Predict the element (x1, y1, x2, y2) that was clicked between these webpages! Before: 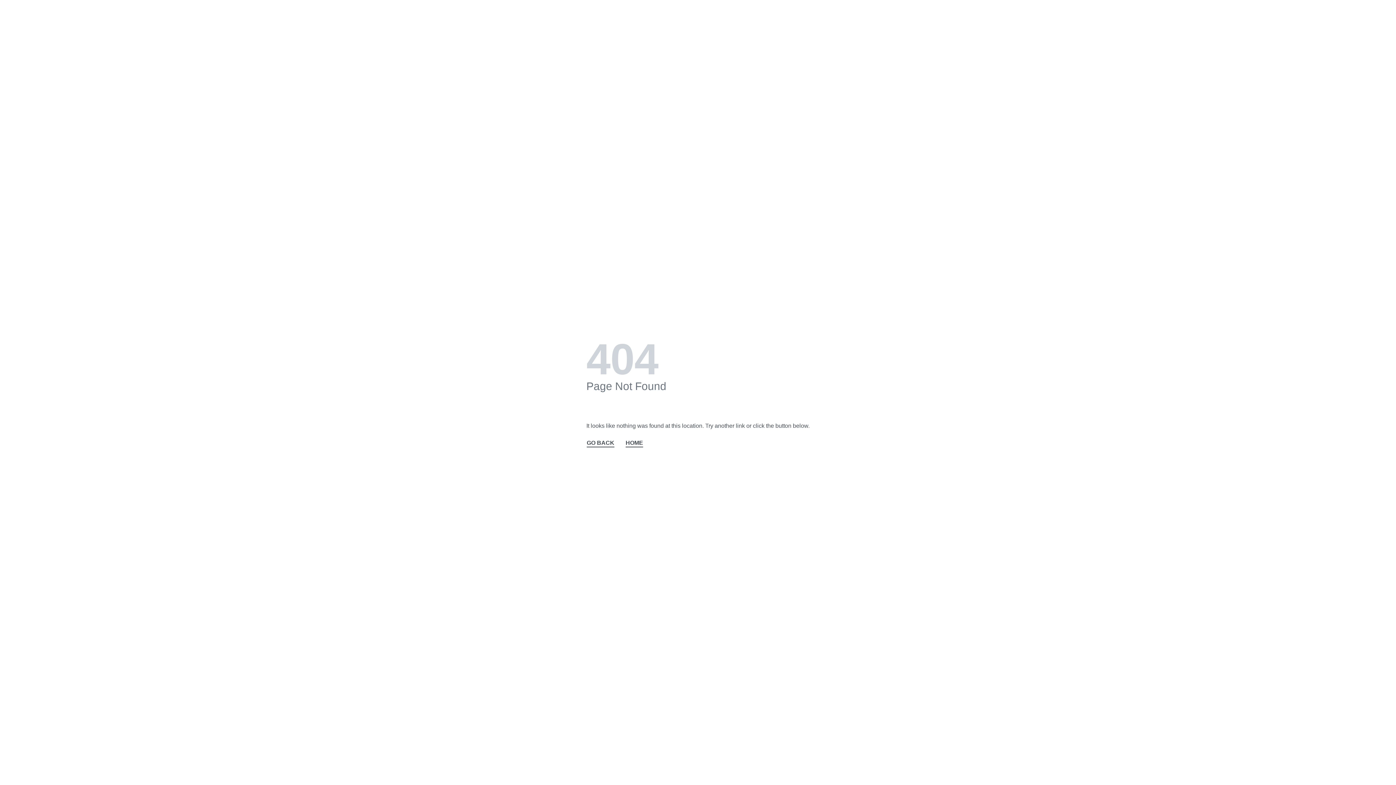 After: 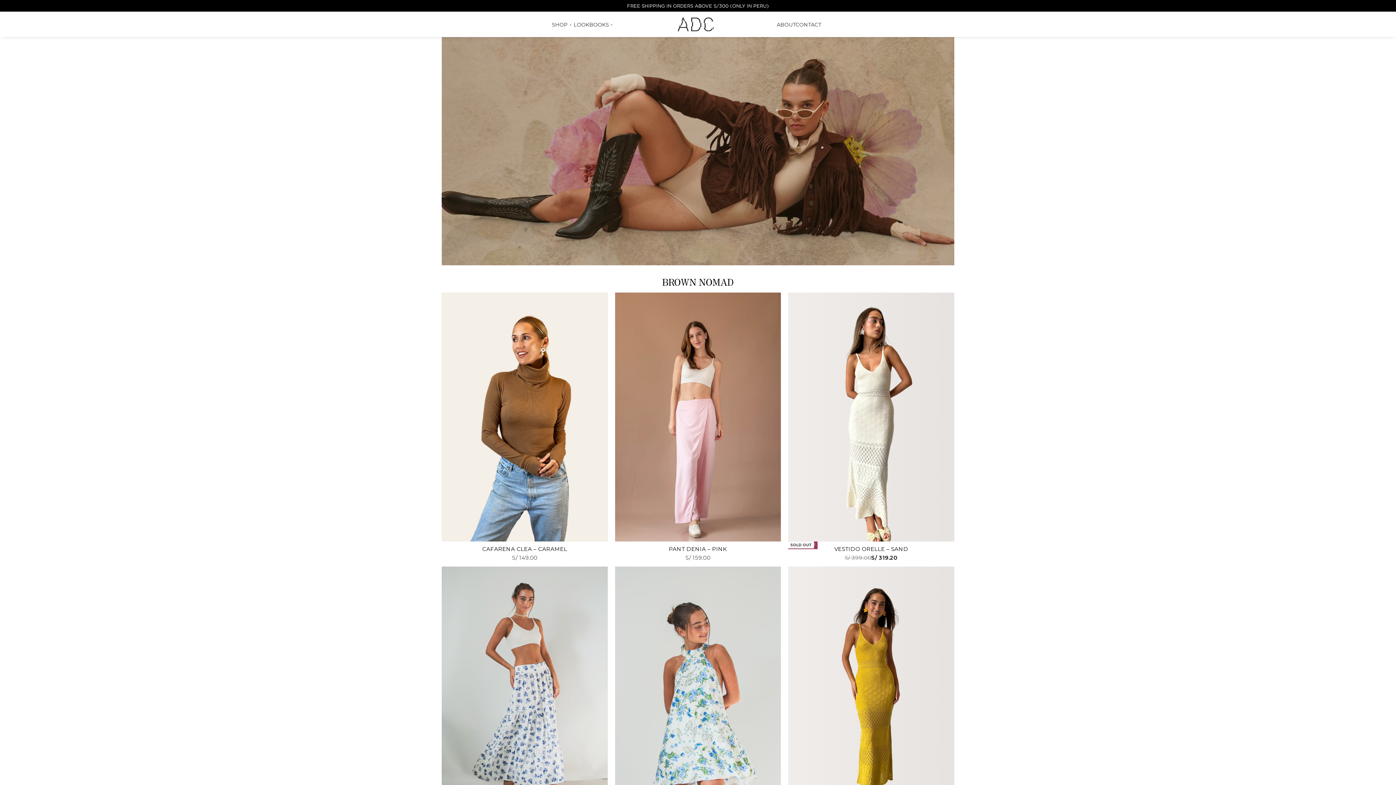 Action: bbox: (625, 438, 643, 448) label: HOME